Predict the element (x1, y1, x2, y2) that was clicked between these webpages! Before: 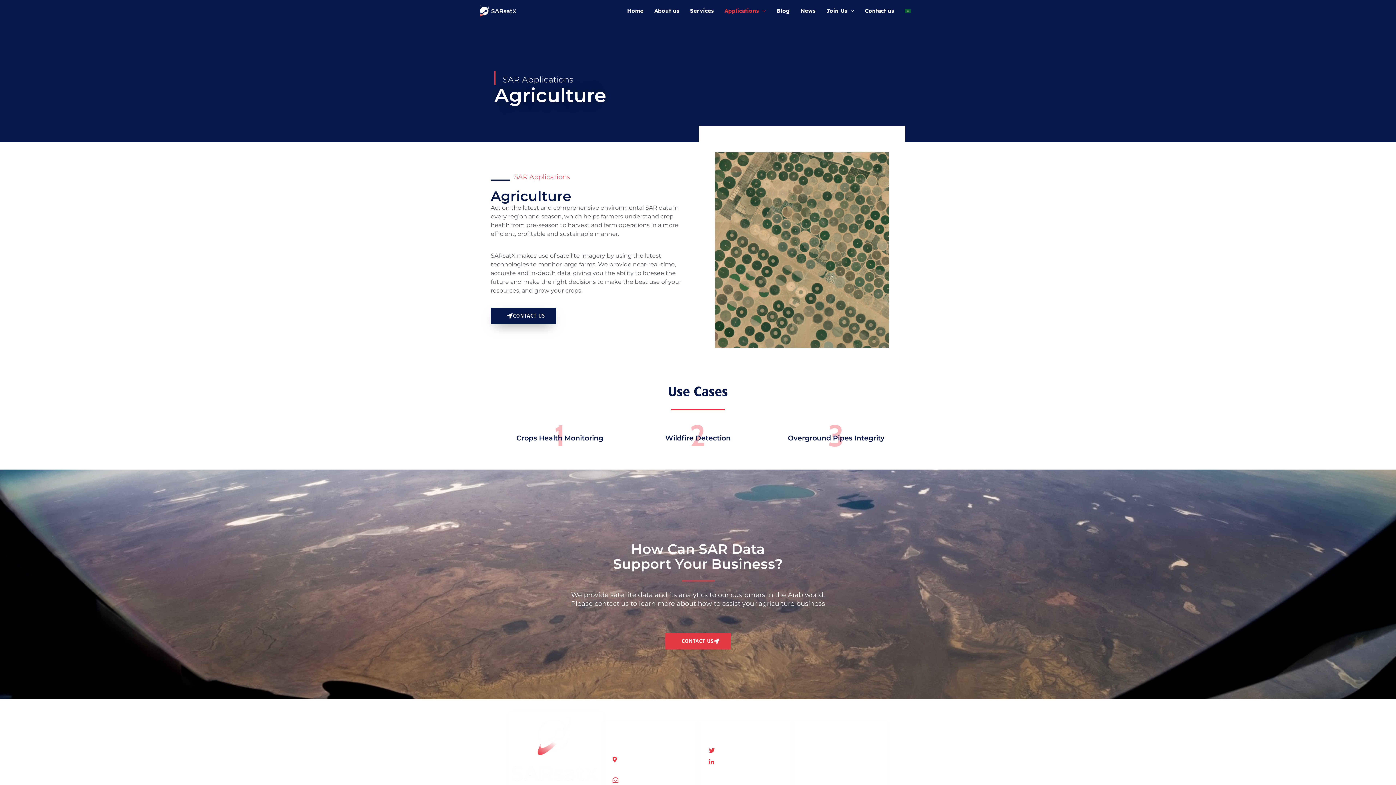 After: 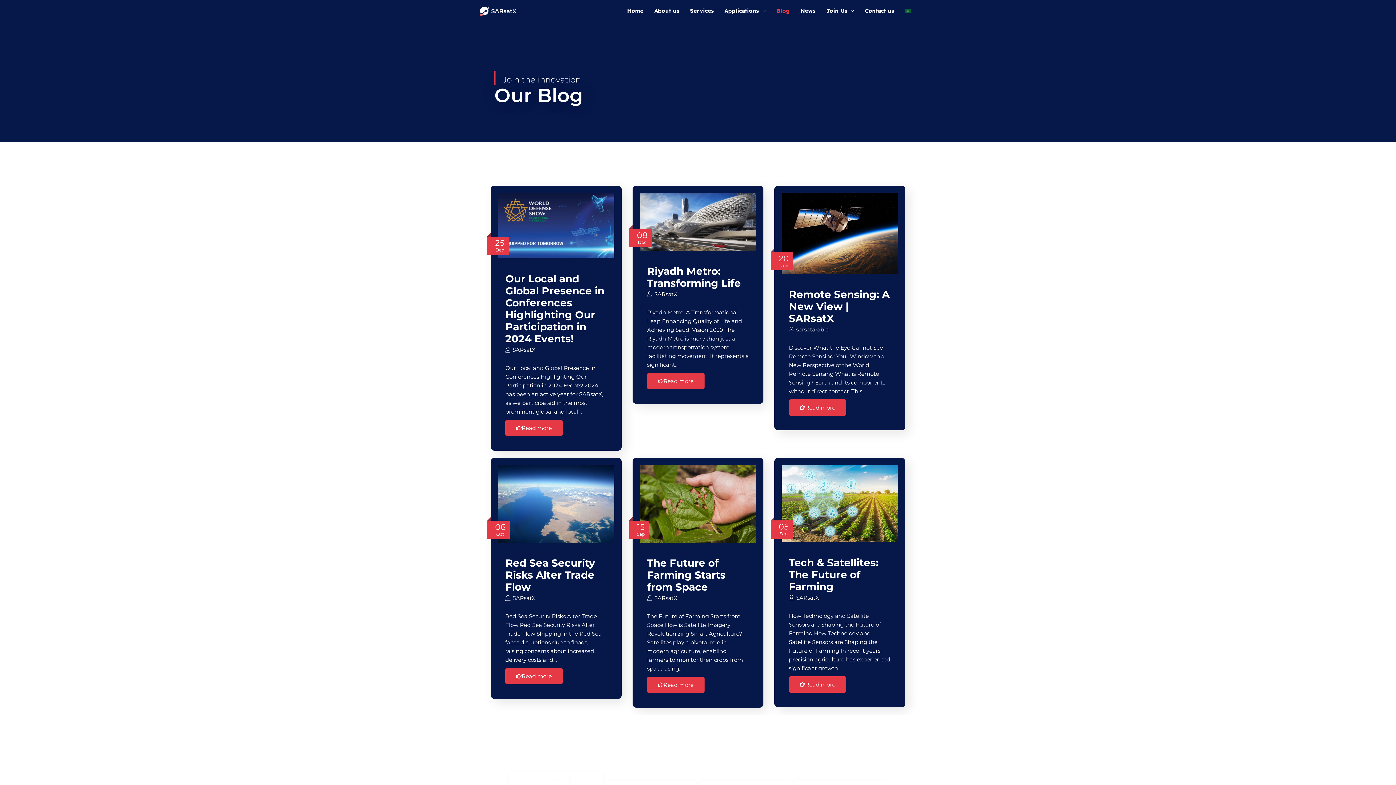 Action: label: Blog bbox: (771, 0, 795, 21)